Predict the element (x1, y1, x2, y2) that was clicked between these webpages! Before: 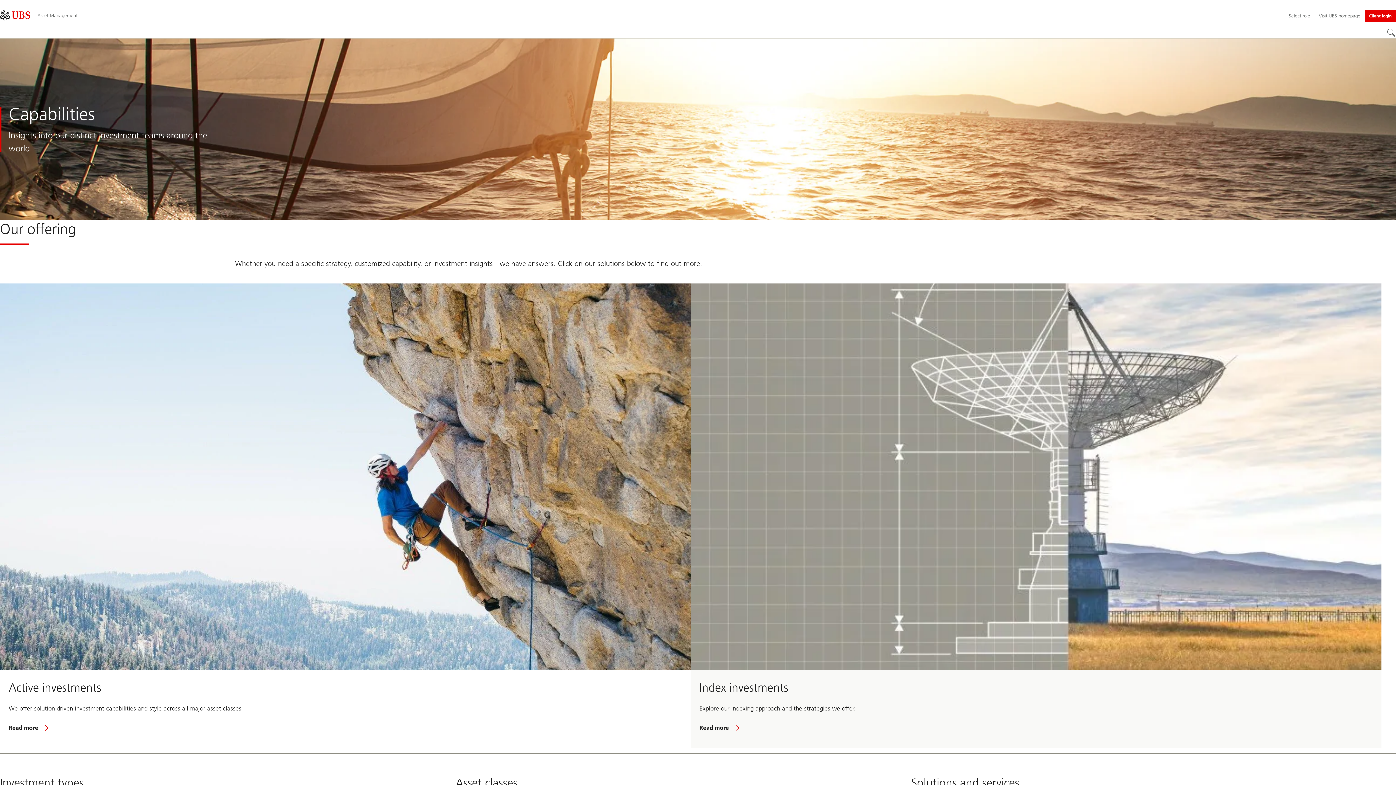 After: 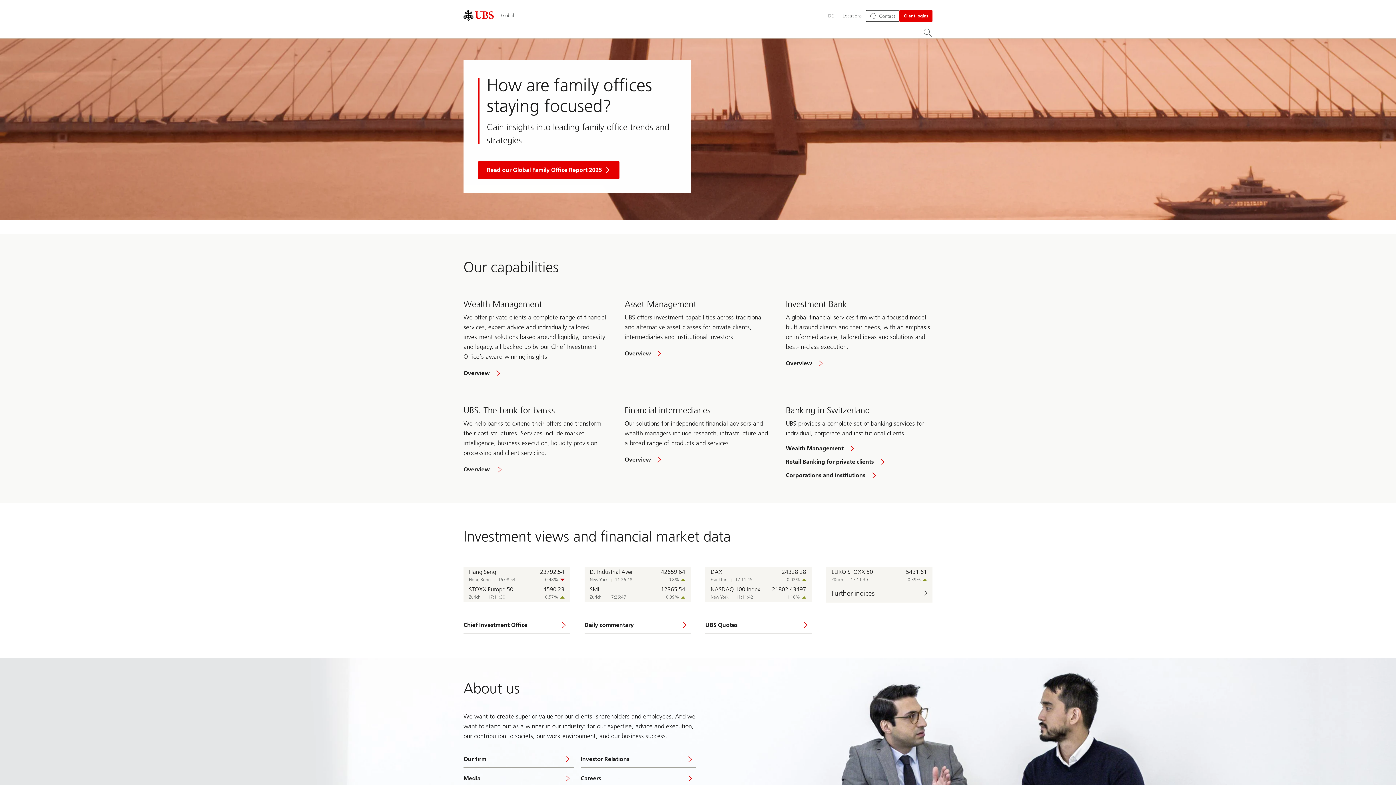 Action: label: Visit UBS homepage bbox: (1314, 10, 1365, 21)